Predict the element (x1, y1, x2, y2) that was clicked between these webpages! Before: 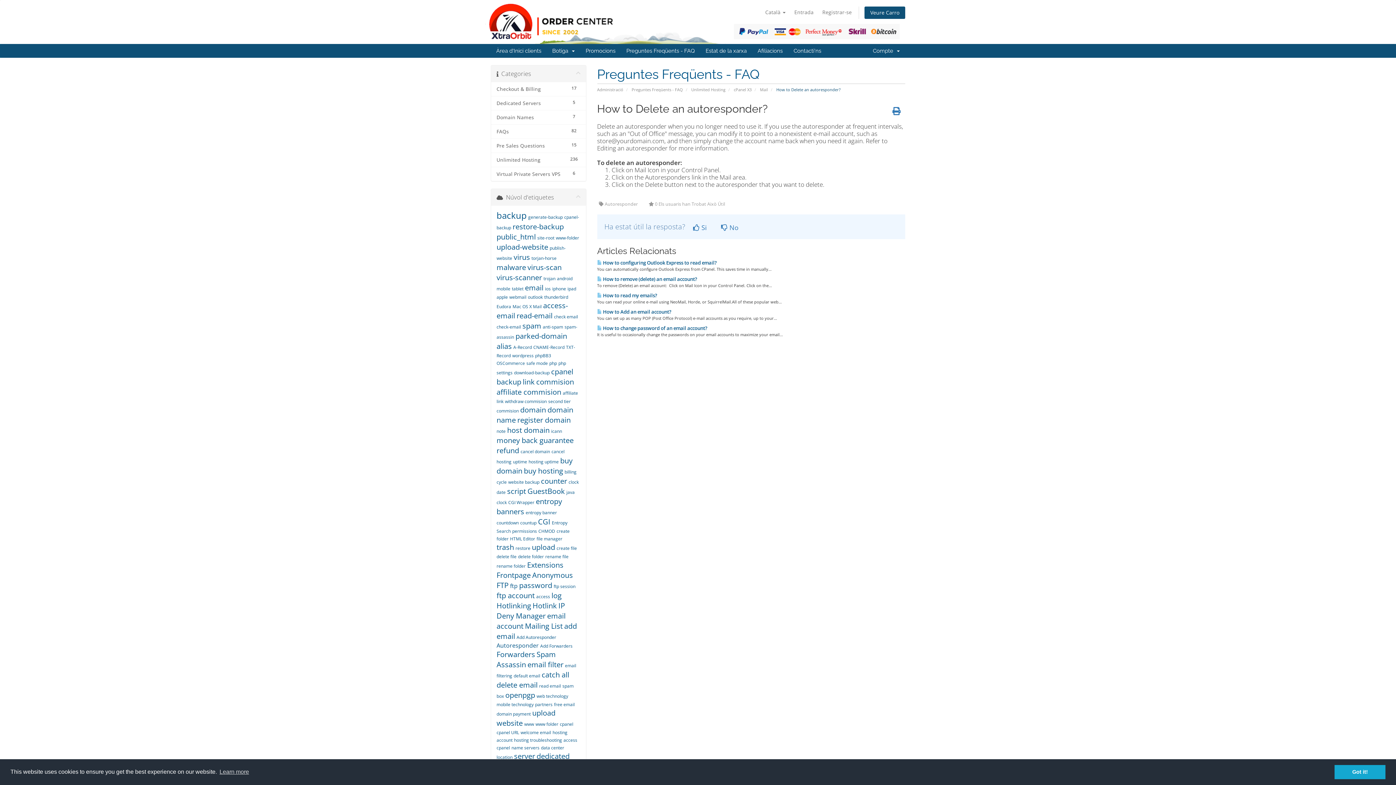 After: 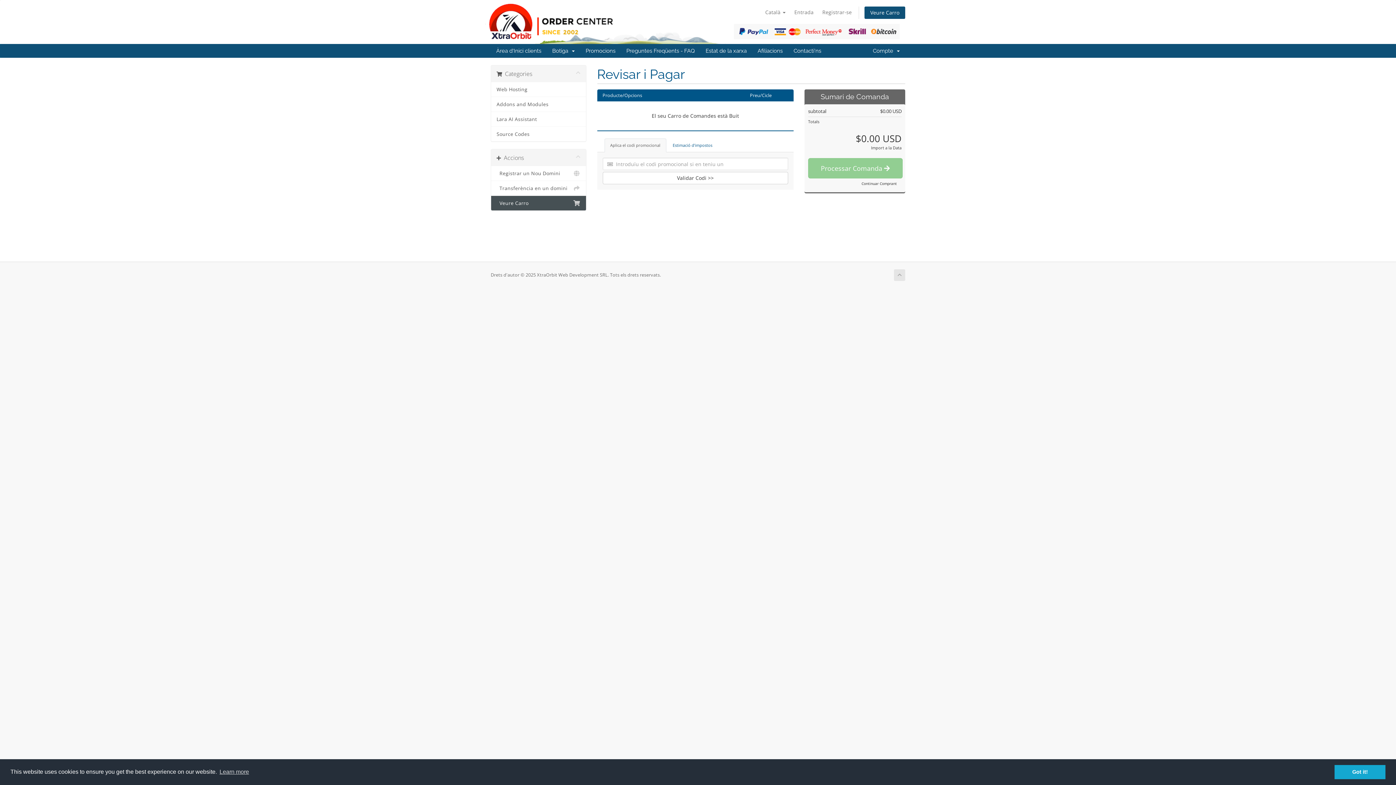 Action: bbox: (864, 6, 905, 19) label: Veure Carro